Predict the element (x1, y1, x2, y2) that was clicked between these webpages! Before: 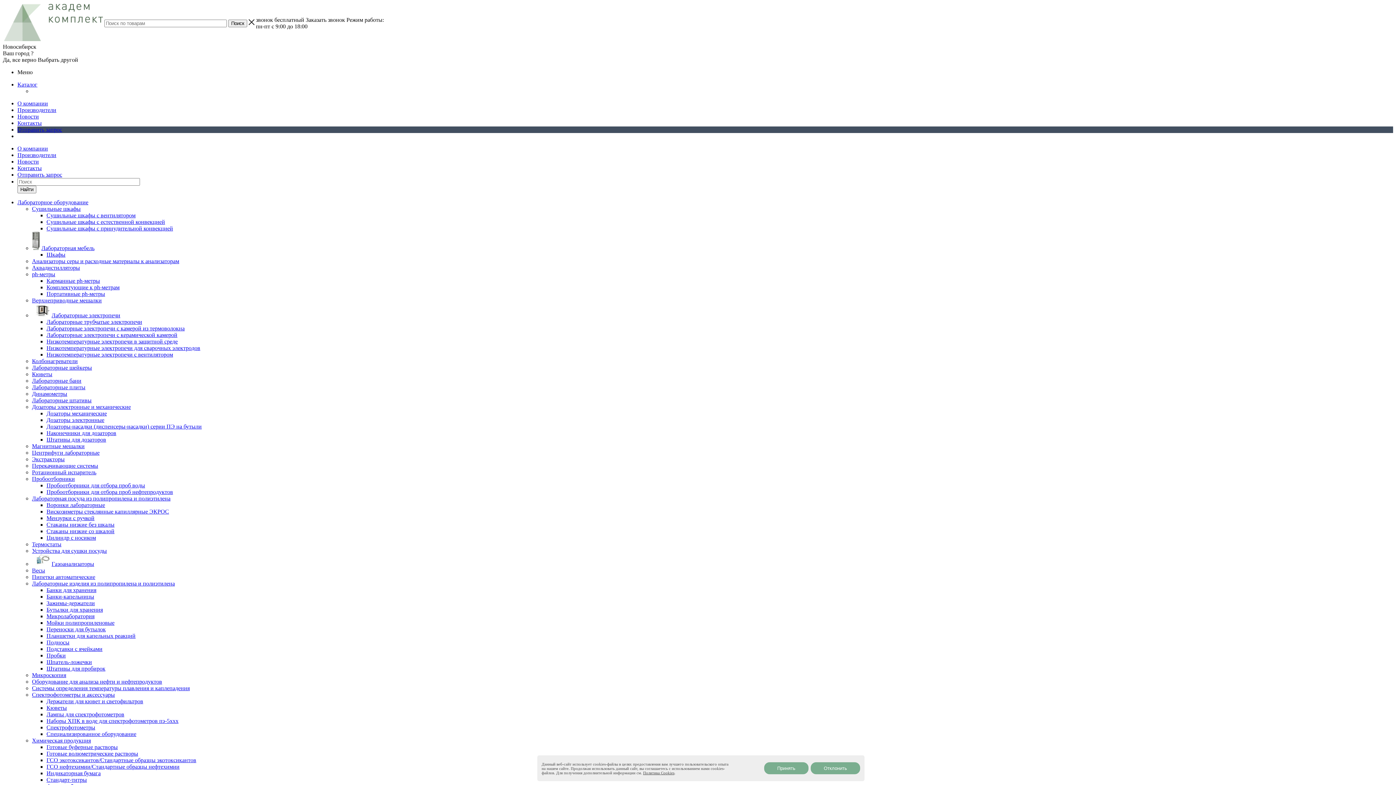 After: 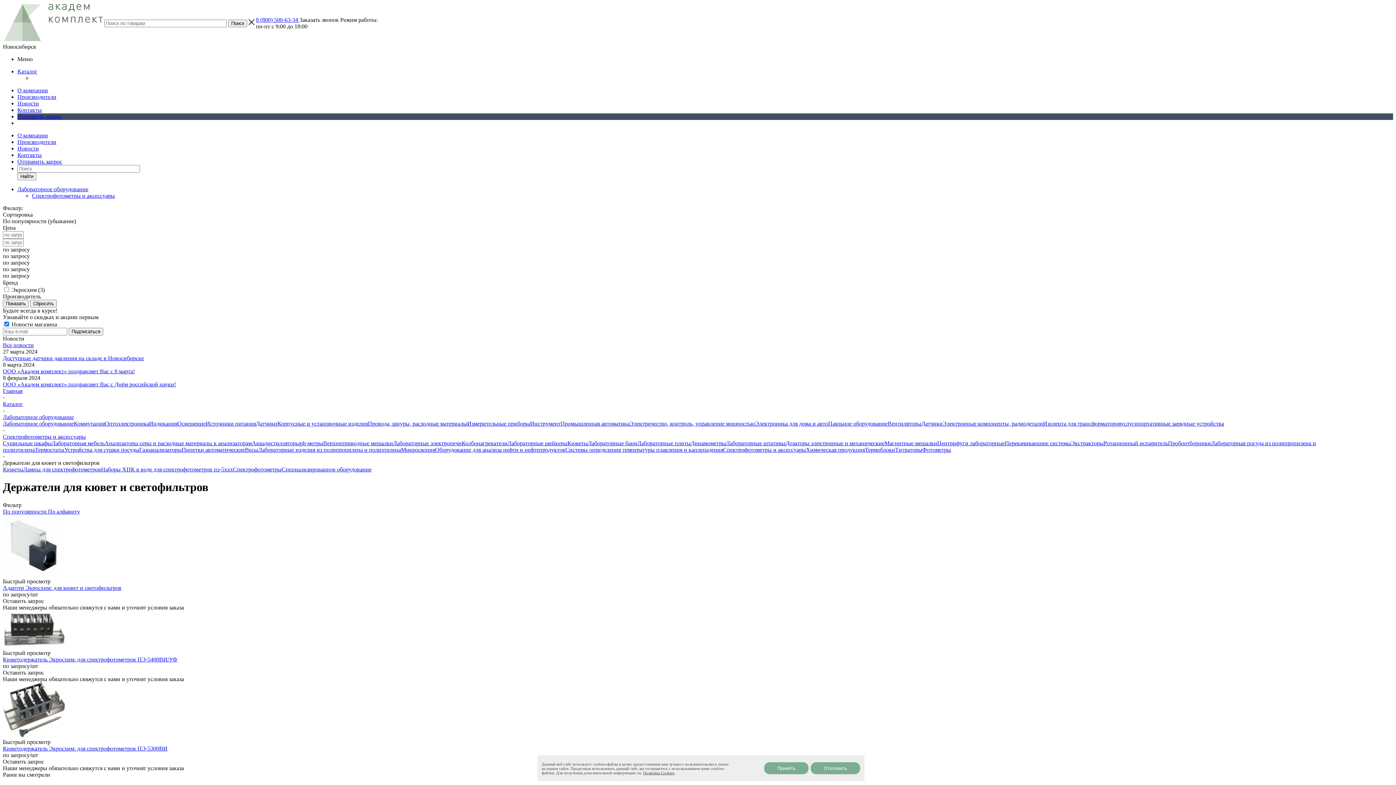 Action: bbox: (46, 698, 143, 704) label: Держатели для кювет и светофильтров